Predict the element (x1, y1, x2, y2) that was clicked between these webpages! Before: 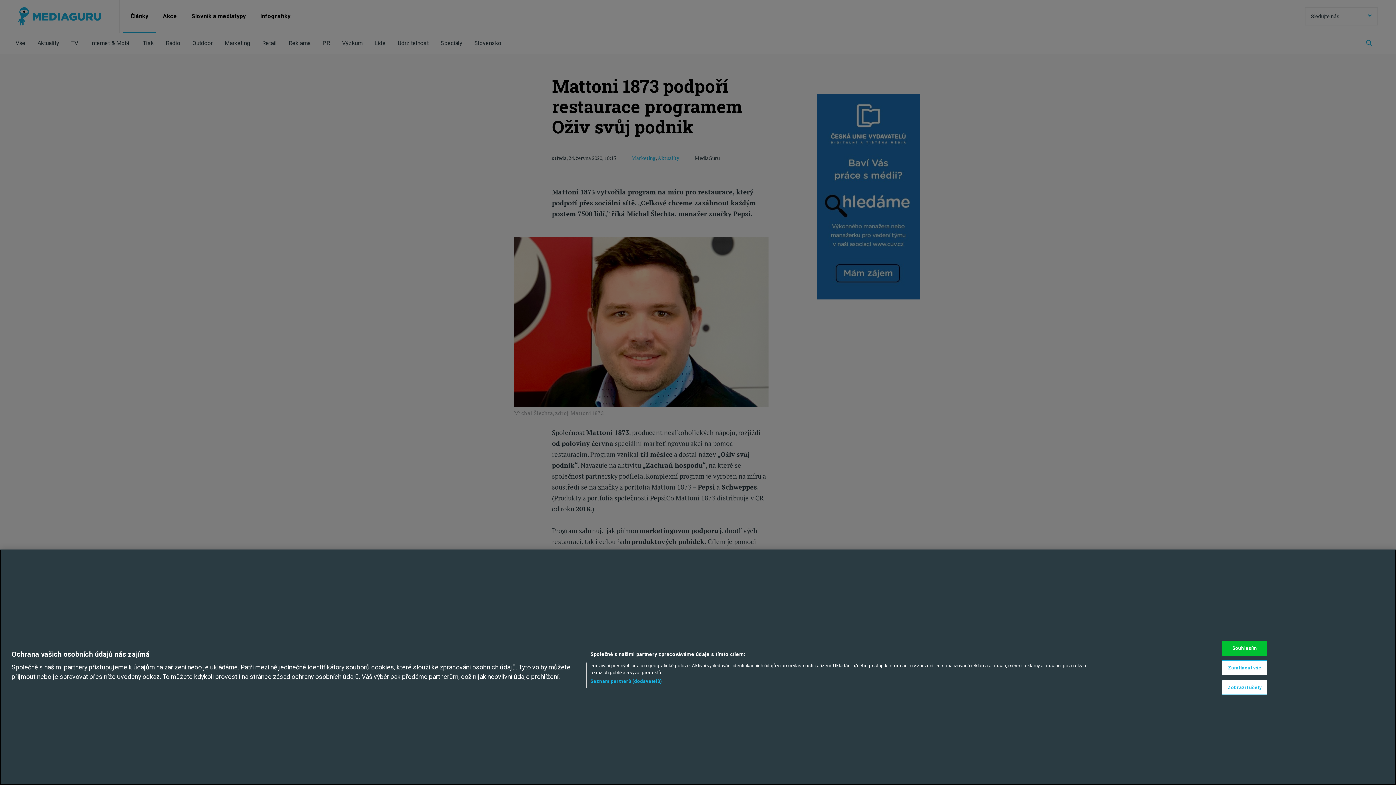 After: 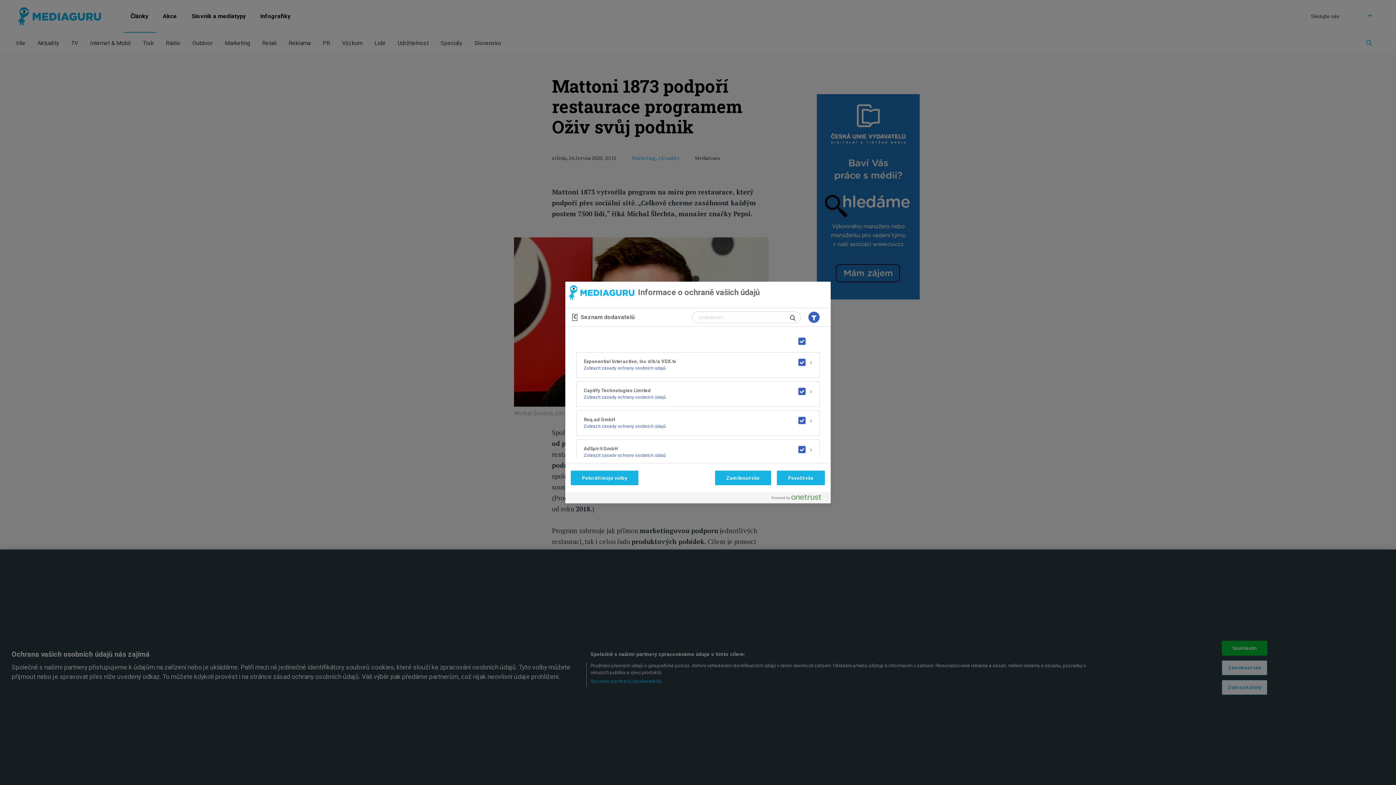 Action: label: Seznam partnerů (dodavatelů) bbox: (590, 678, 662, 684)